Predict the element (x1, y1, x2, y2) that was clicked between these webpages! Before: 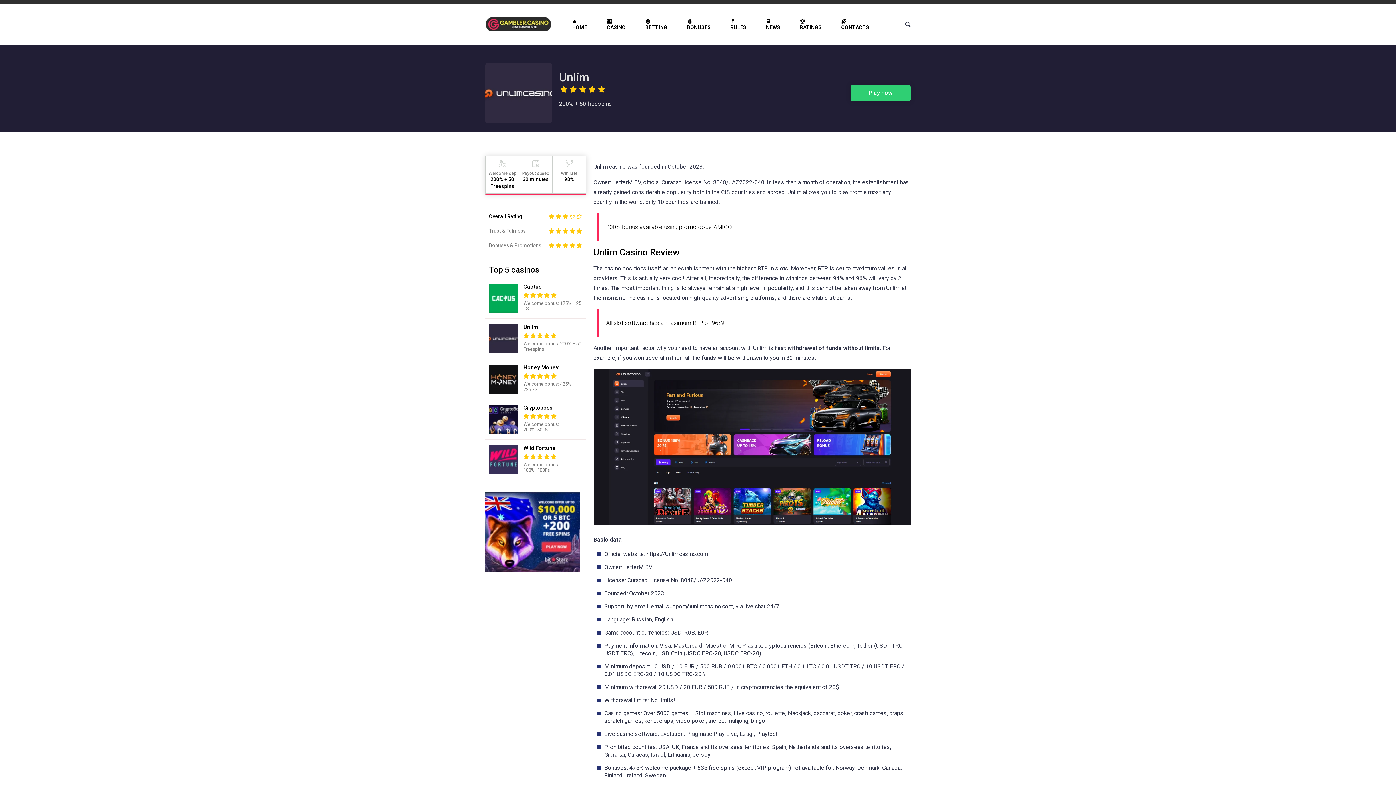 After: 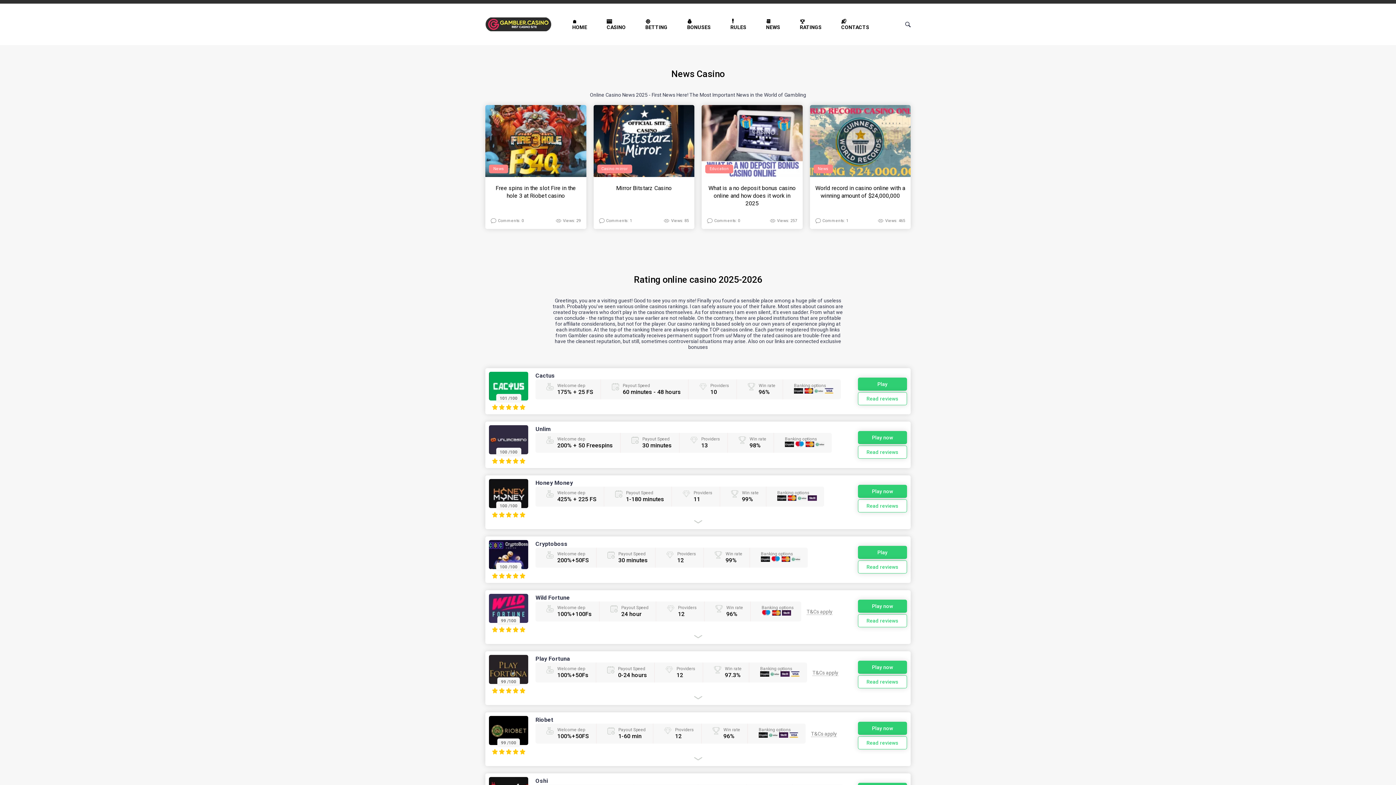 Action: bbox: (562, 11, 597, 37) label: 🏠HOME